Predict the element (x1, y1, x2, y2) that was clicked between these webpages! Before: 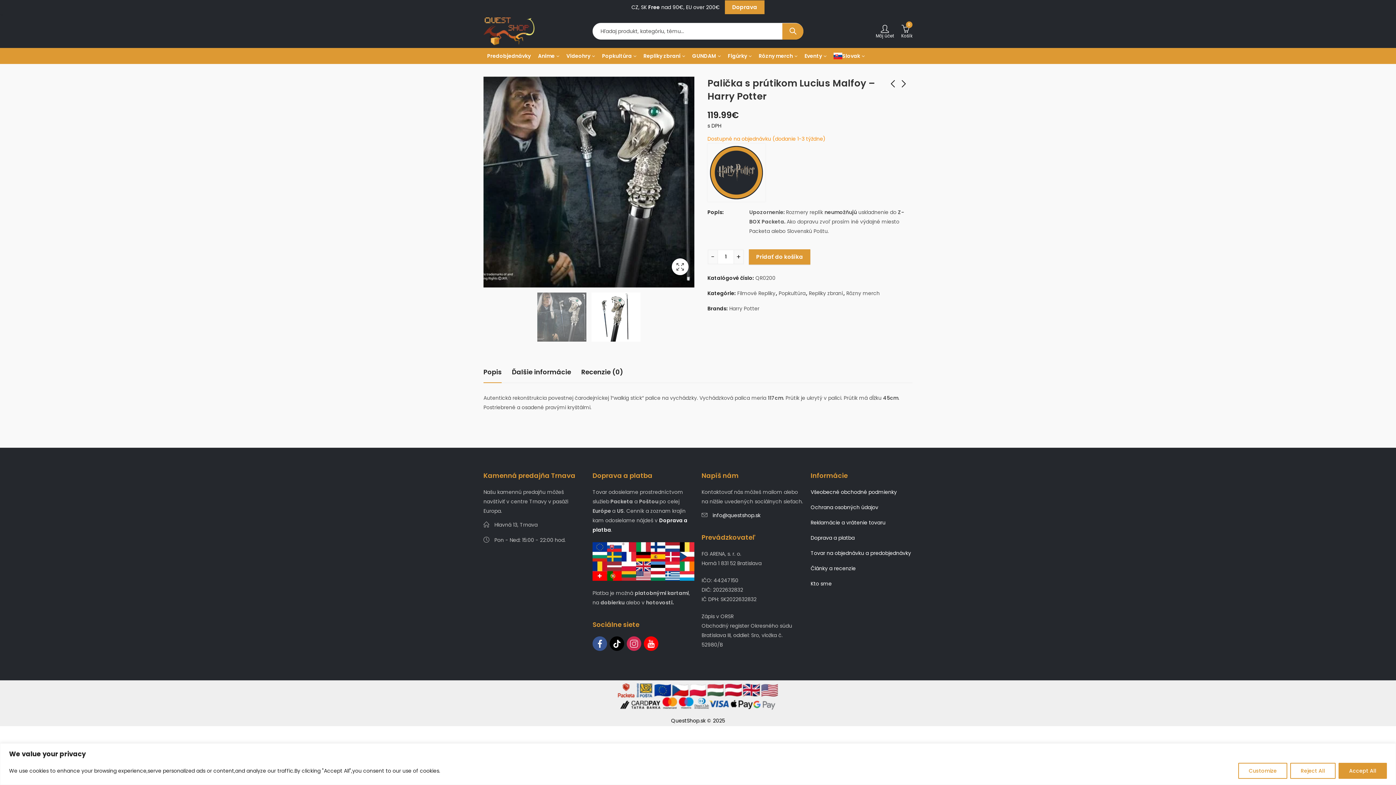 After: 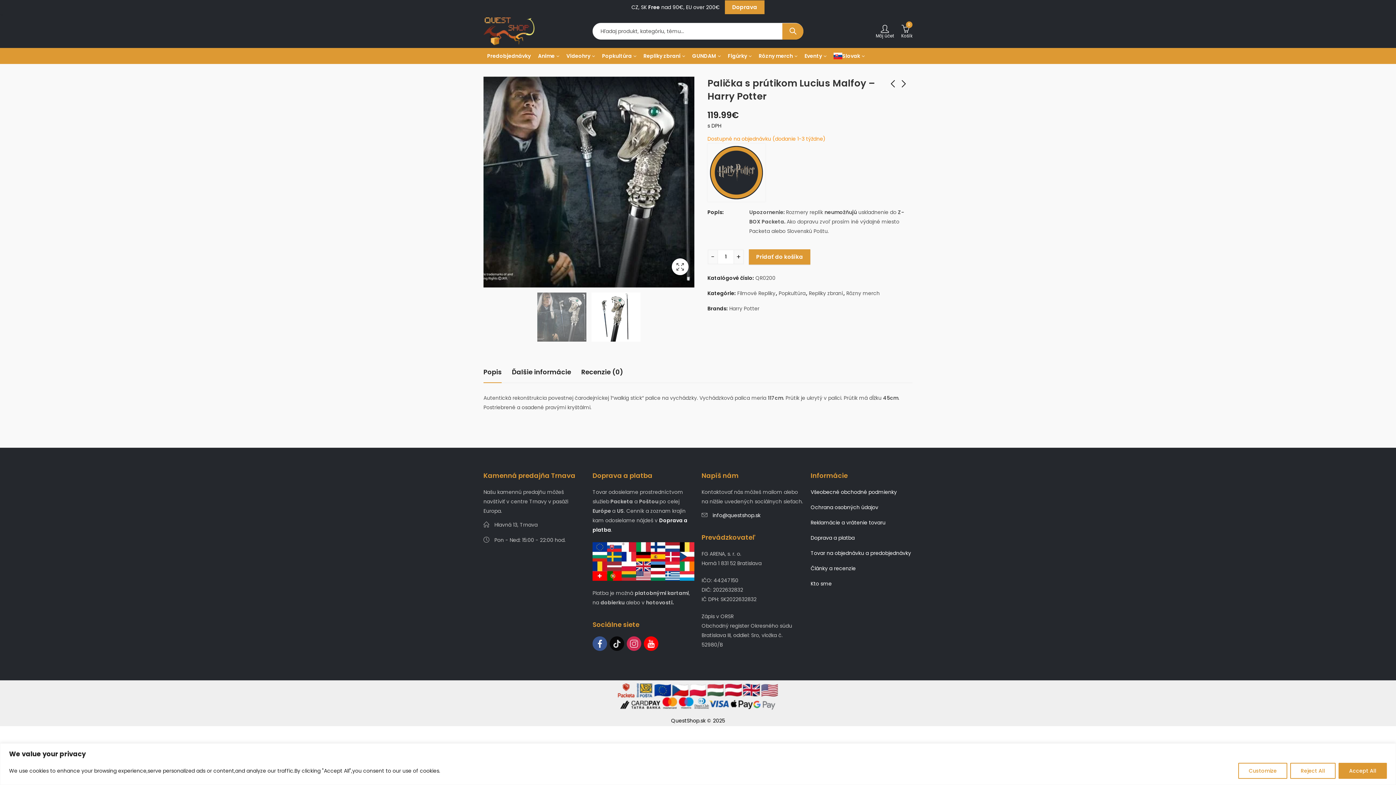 Action: bbox: (609, 636, 624, 651)